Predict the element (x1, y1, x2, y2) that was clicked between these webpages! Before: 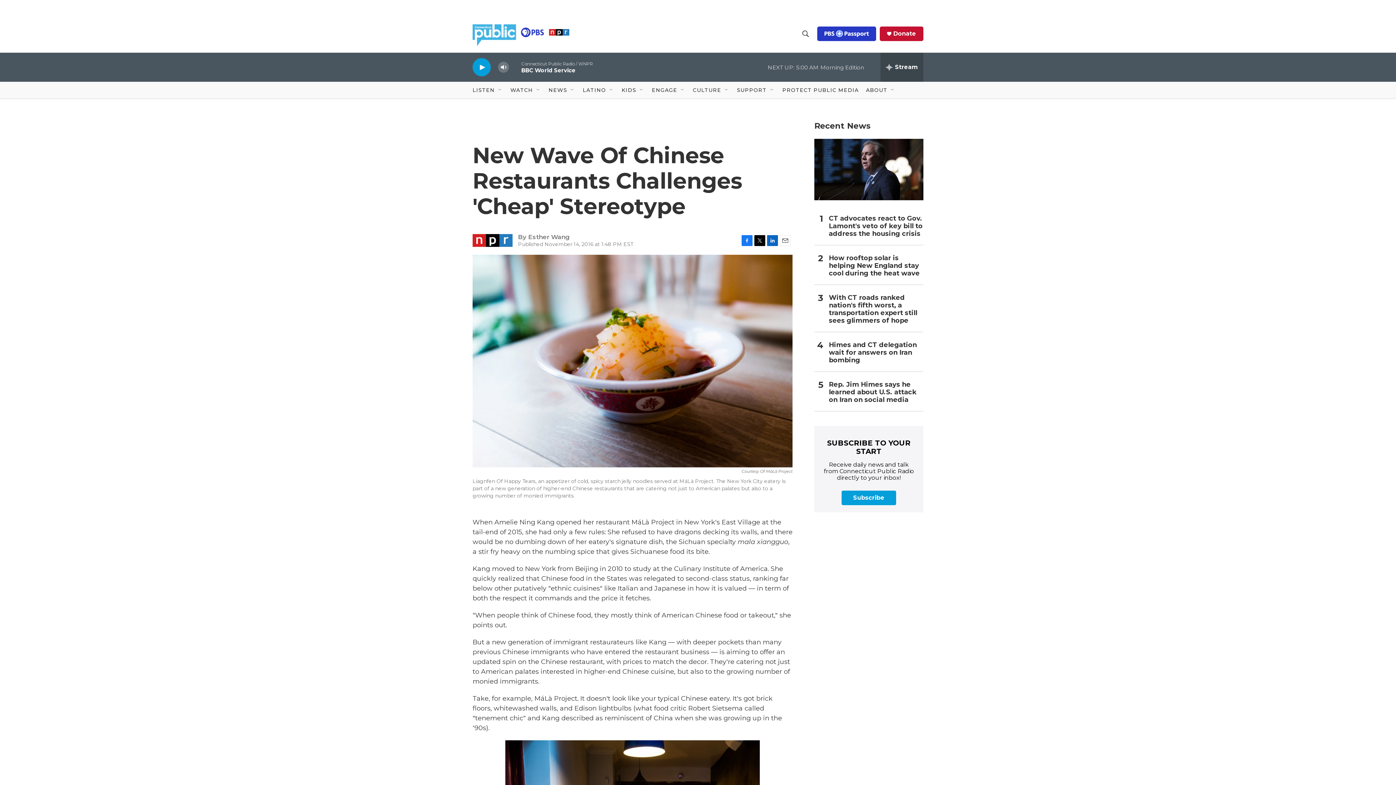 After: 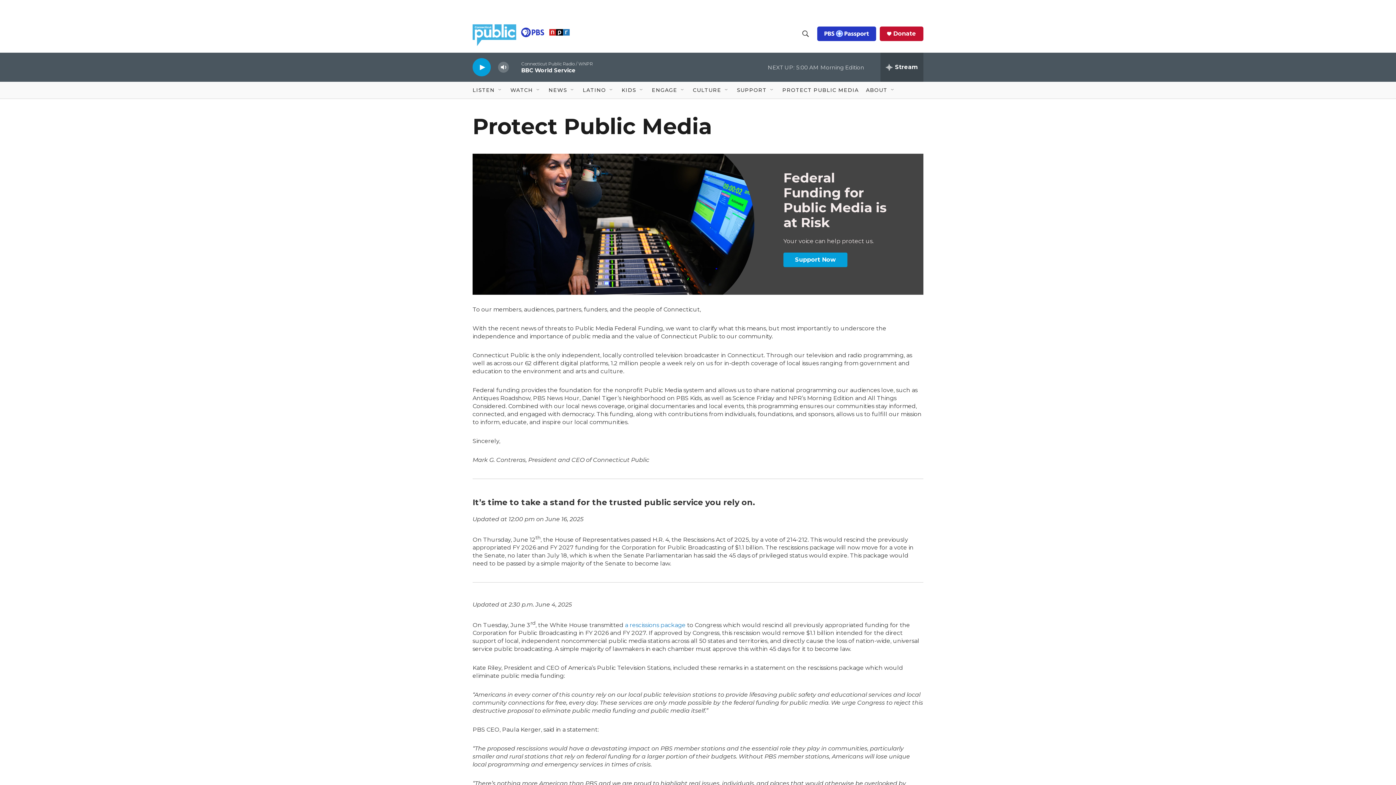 Action: label: PROTECT PUBLIC MEDIA bbox: (782, 81, 858, 98)